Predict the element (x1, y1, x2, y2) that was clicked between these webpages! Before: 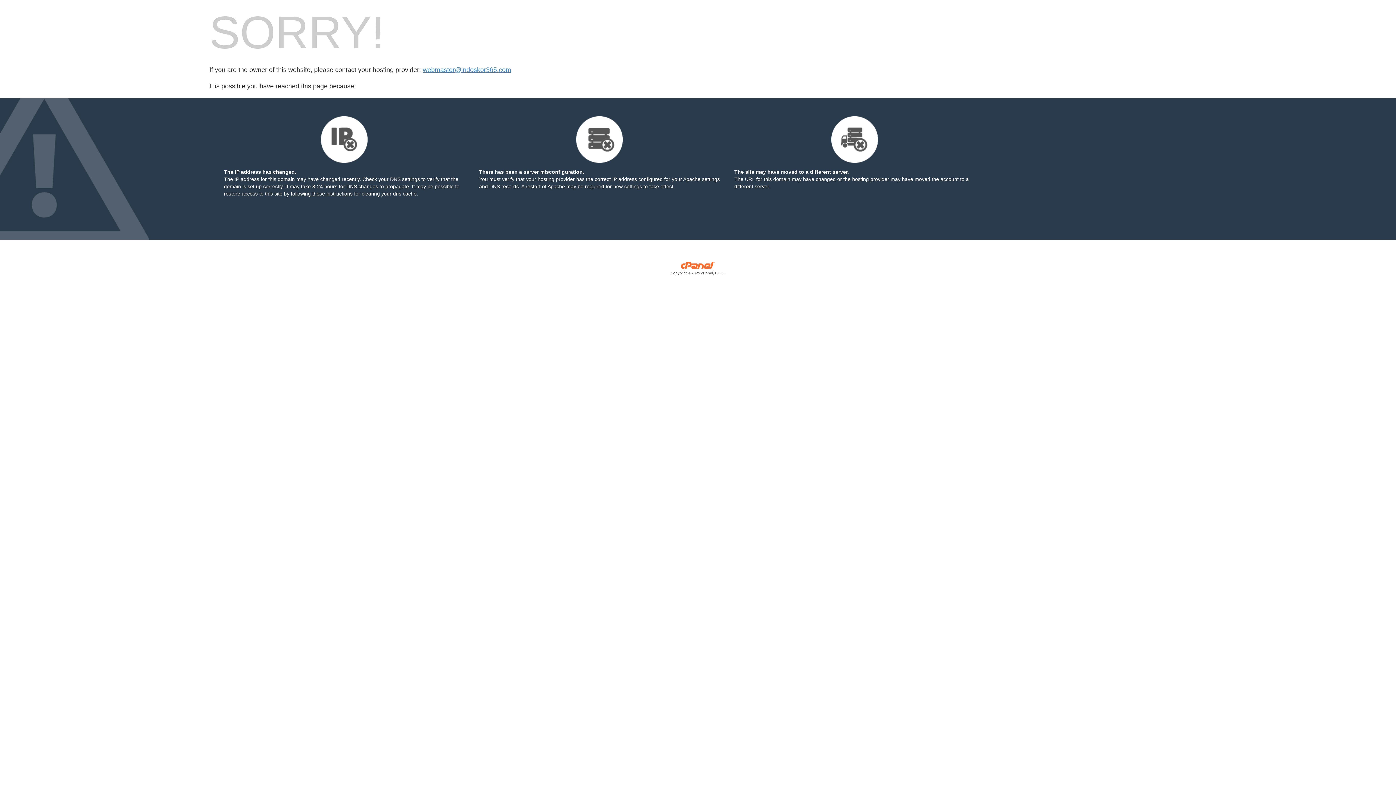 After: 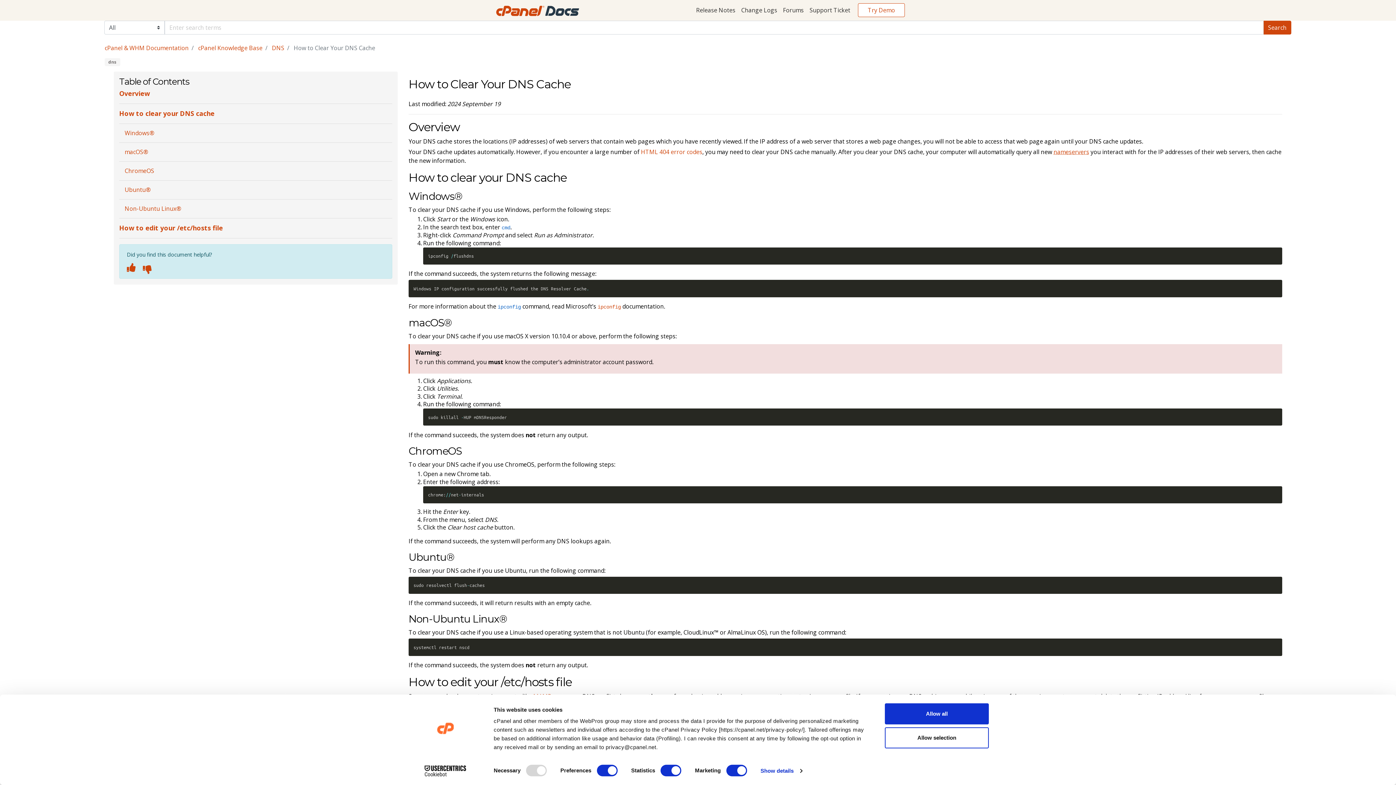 Action: label: following these instructions bbox: (290, 190, 352, 196)